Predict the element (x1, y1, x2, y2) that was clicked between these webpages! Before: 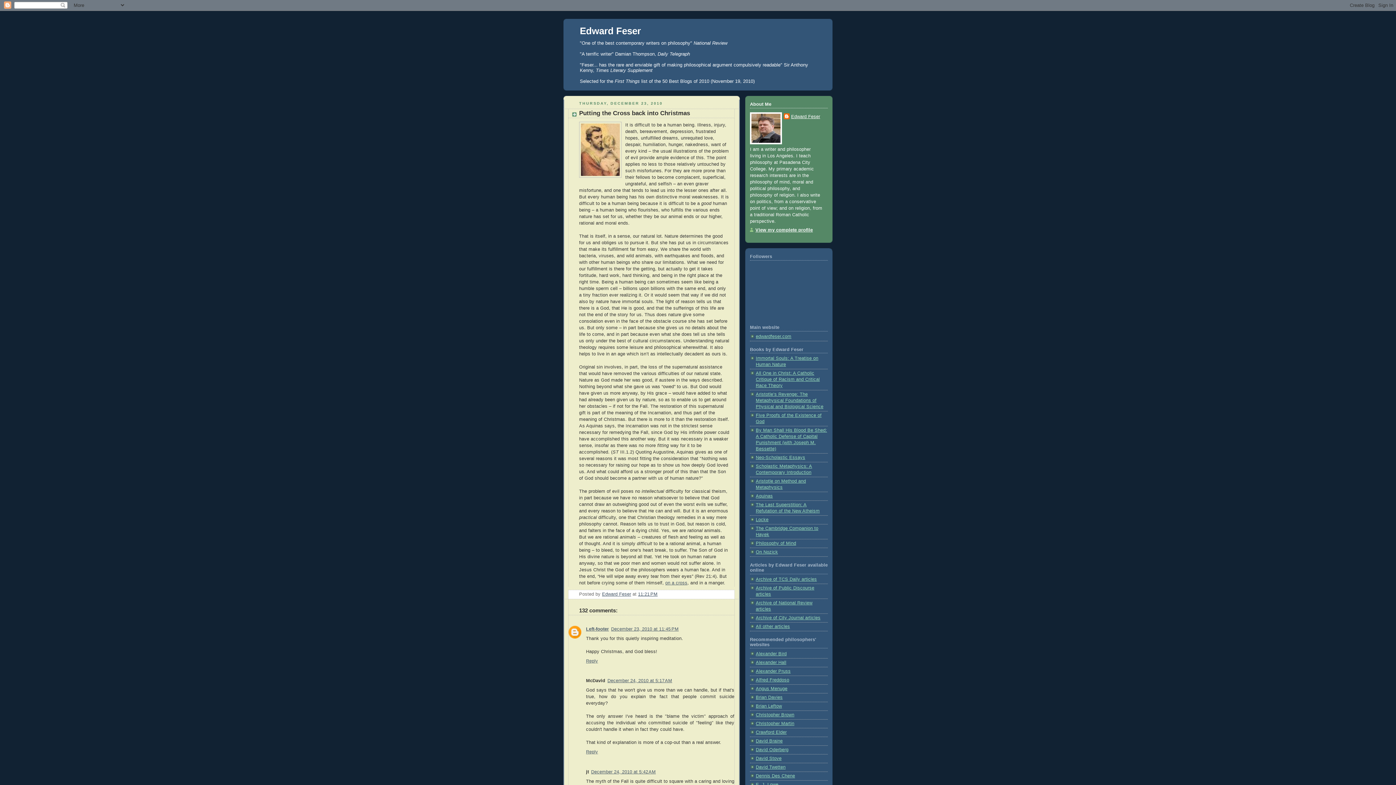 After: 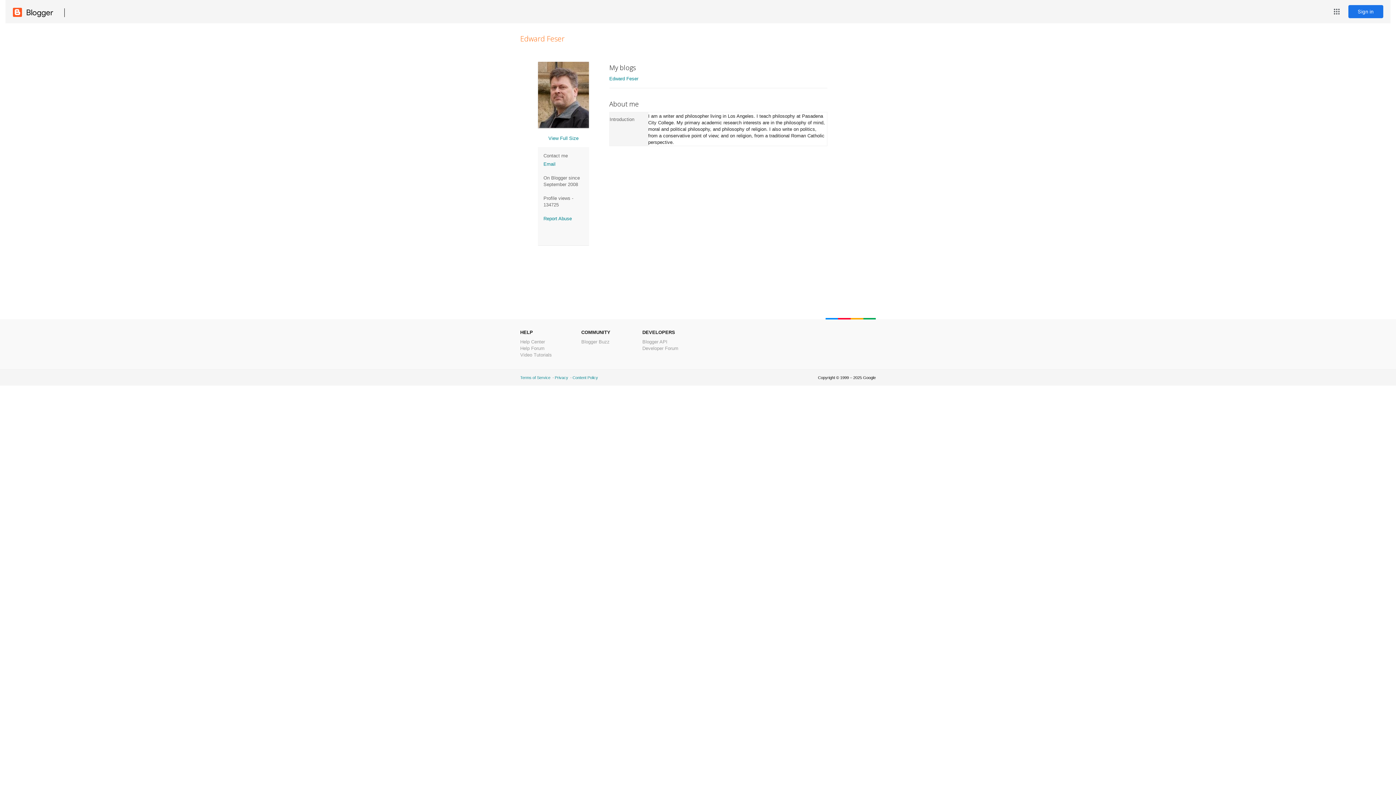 Action: bbox: (784, 113, 820, 120) label: Edward Feser